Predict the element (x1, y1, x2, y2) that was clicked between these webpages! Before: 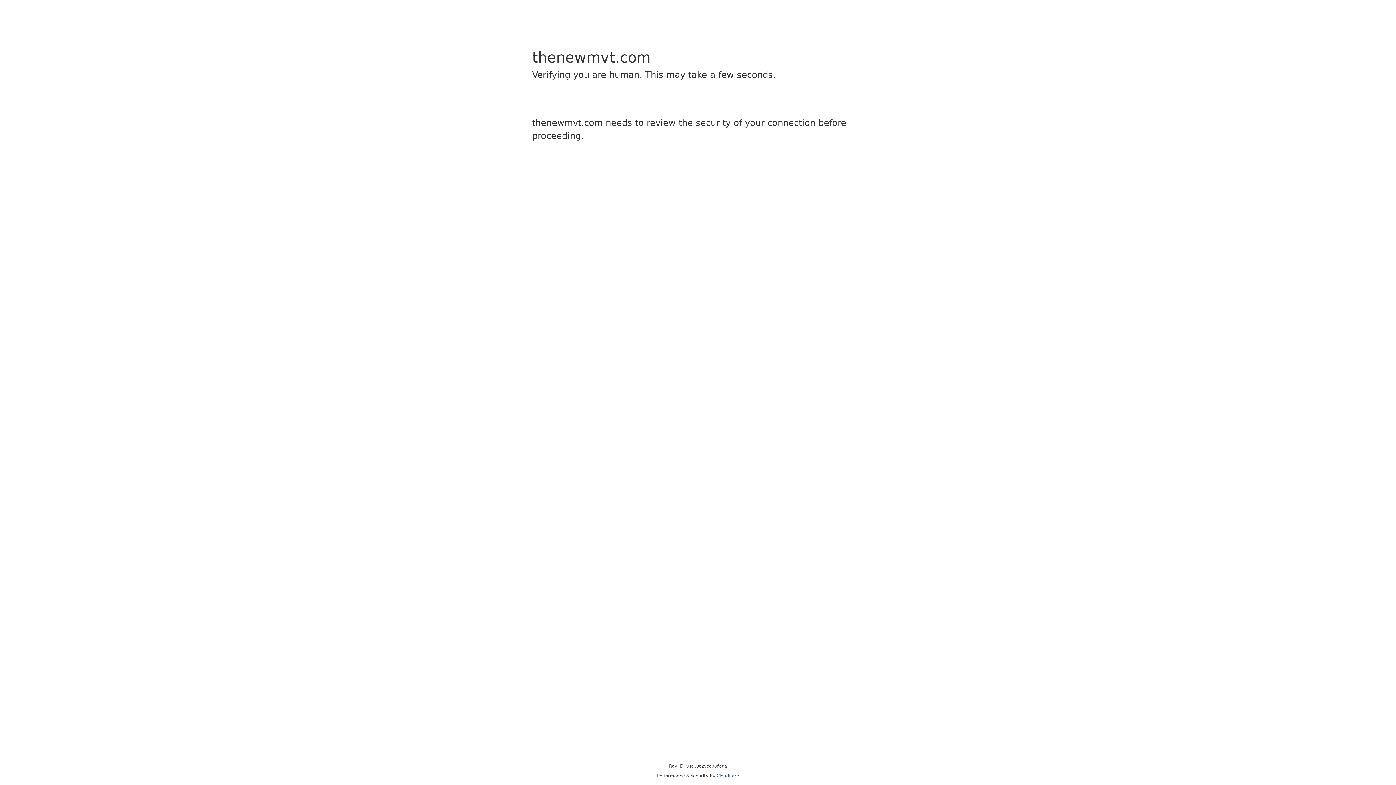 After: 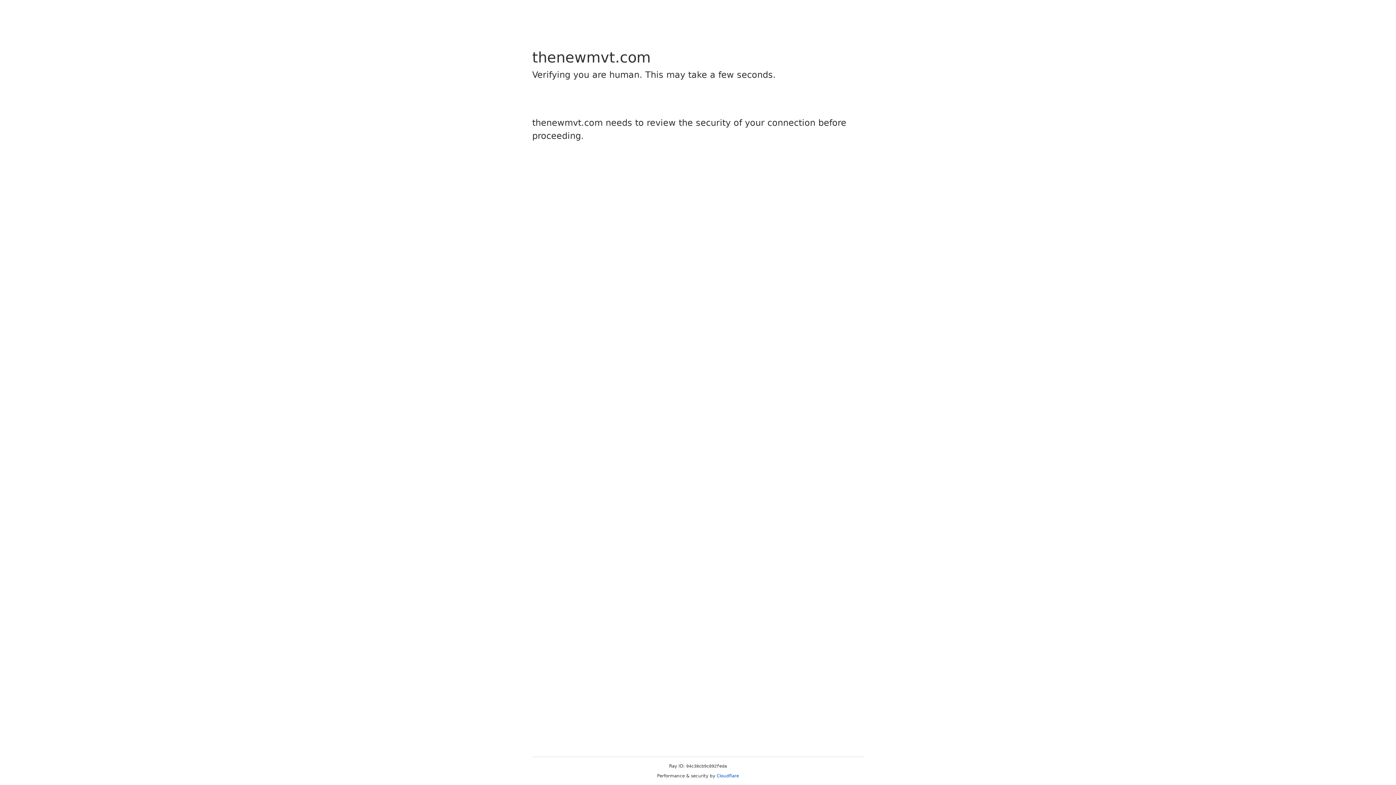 Action: label: Cloudflare bbox: (716, 773, 739, 778)